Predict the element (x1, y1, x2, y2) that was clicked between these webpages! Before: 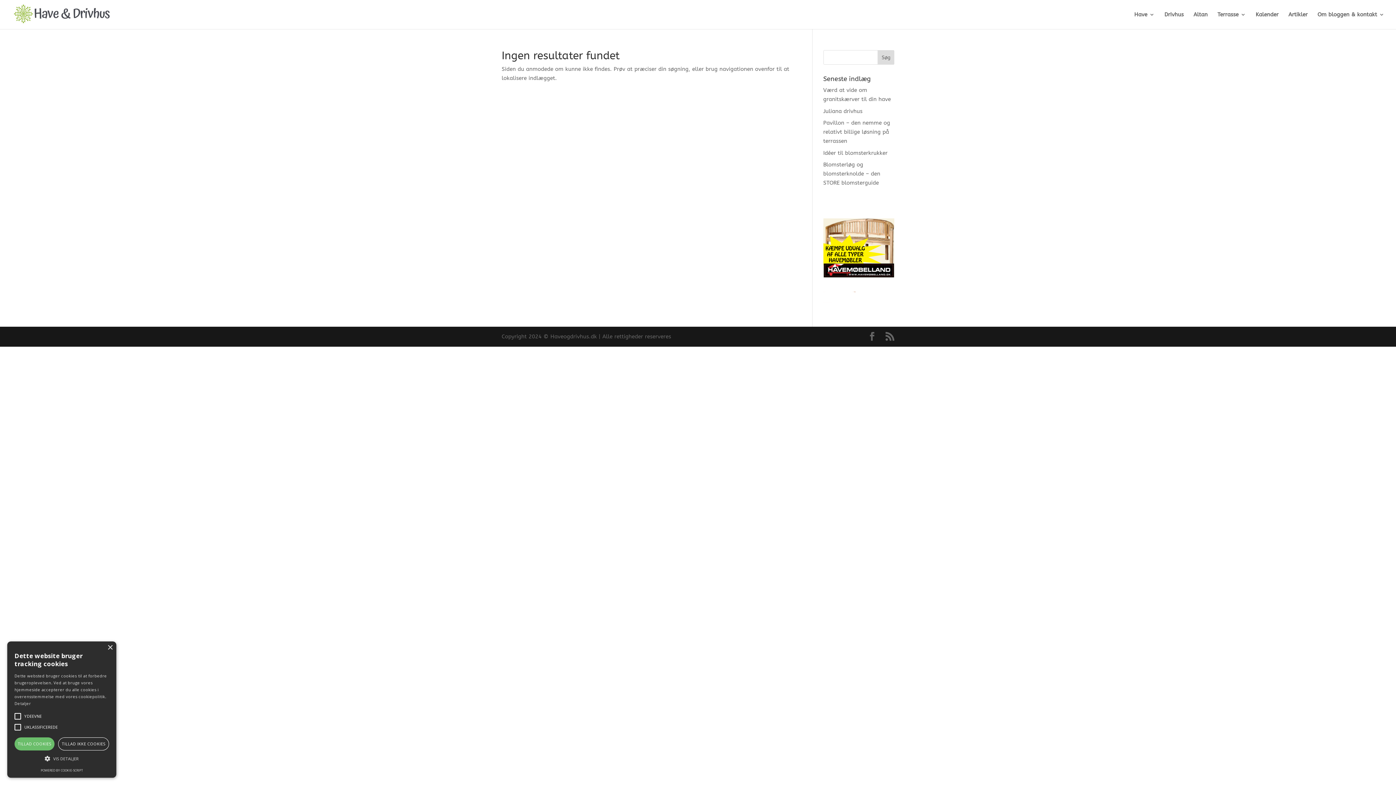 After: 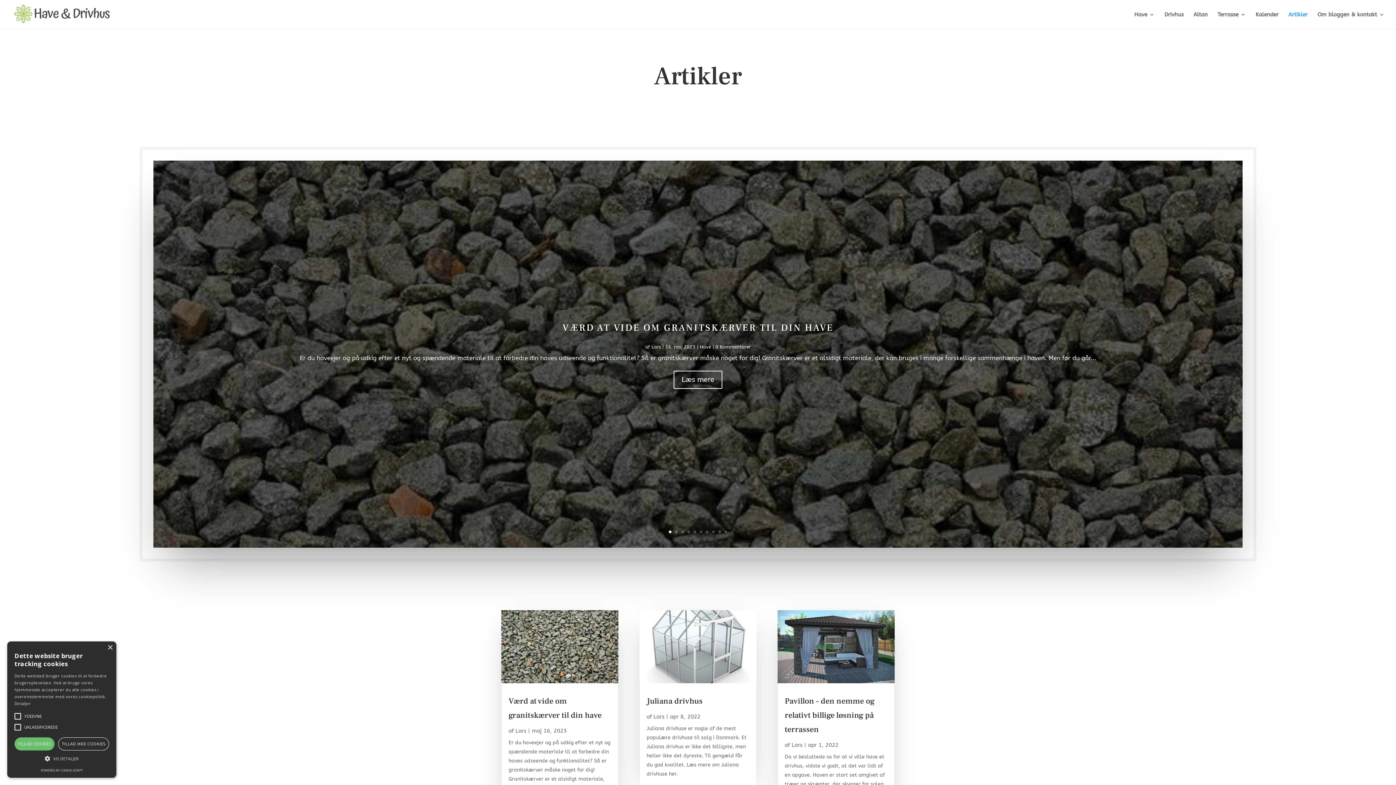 Action: label: Artikler bbox: (1288, 12, 1308, 29)